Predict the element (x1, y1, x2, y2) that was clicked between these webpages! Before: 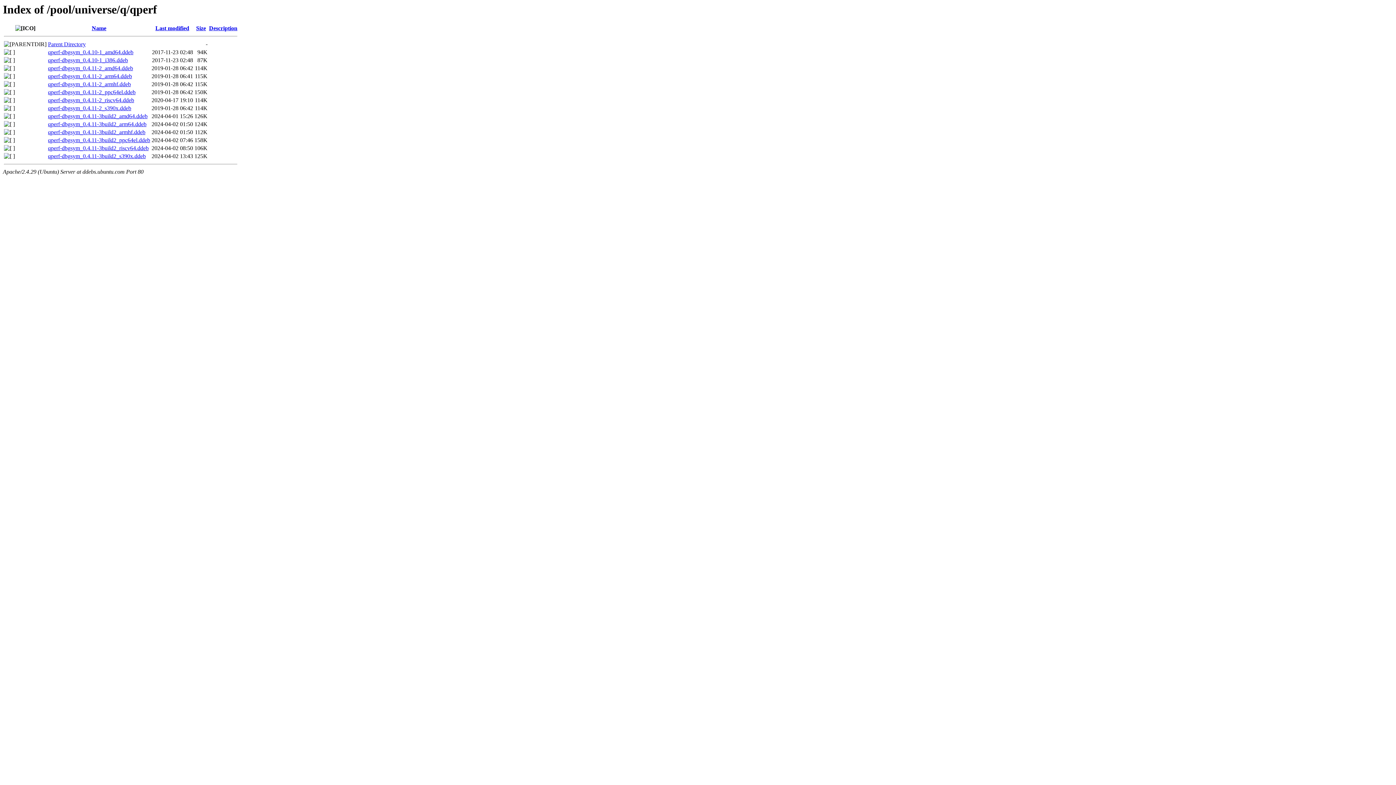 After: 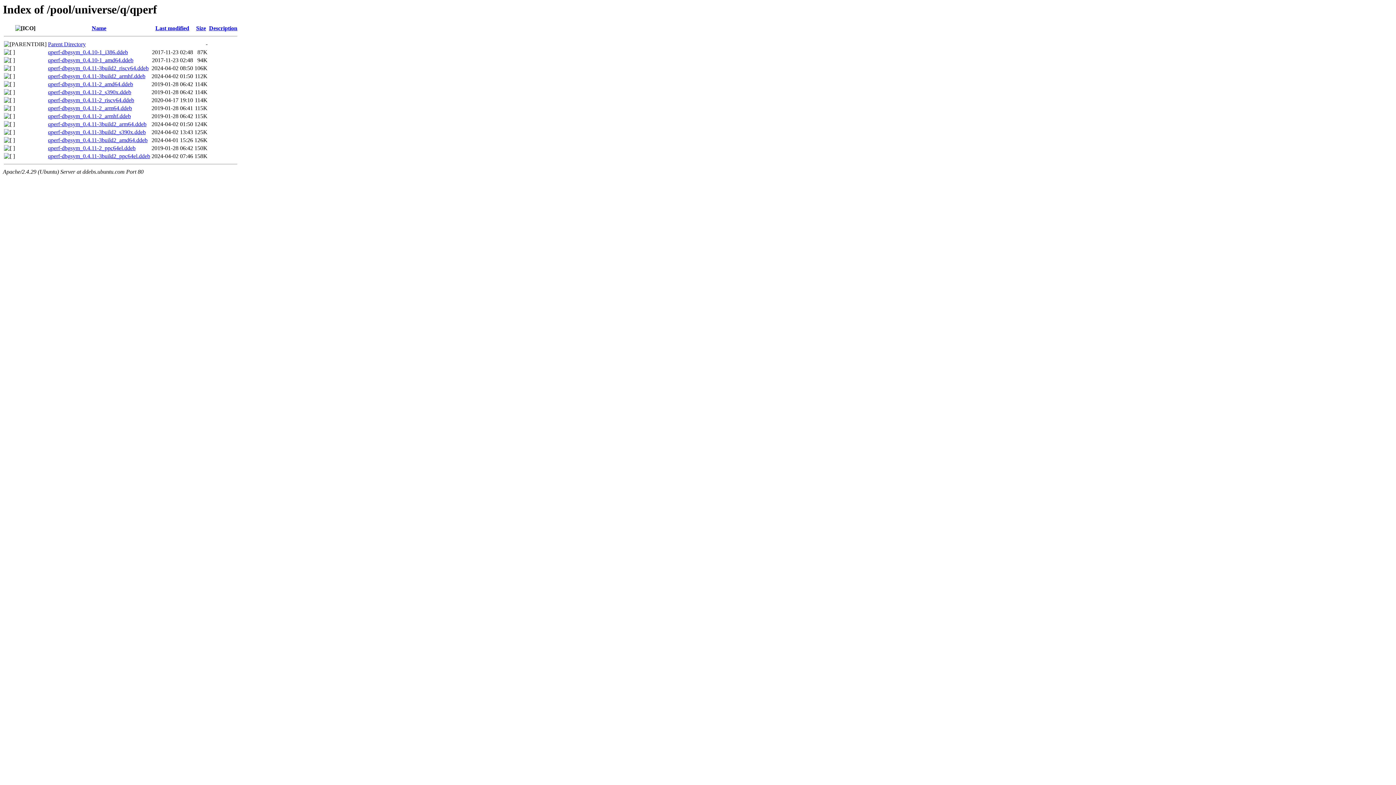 Action: label: Size bbox: (196, 25, 206, 31)